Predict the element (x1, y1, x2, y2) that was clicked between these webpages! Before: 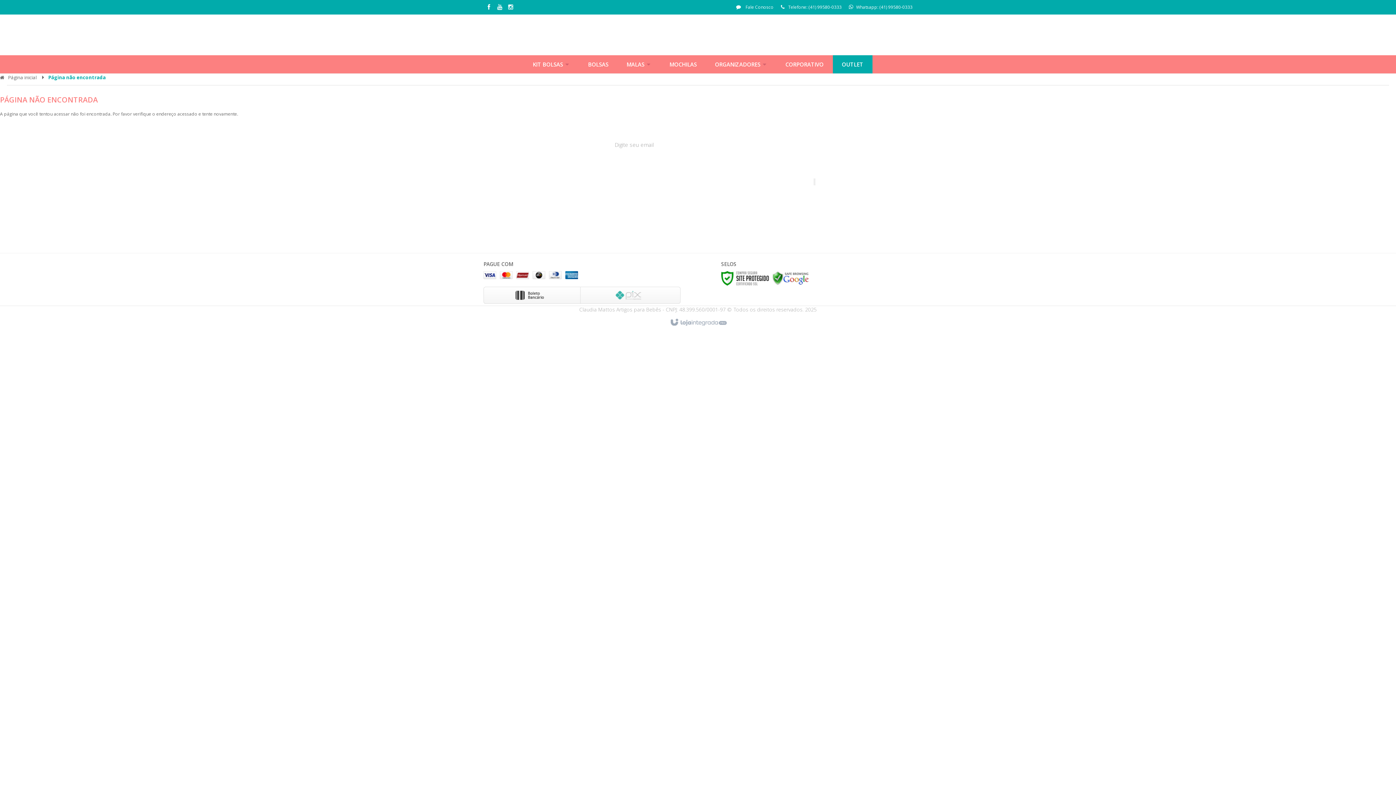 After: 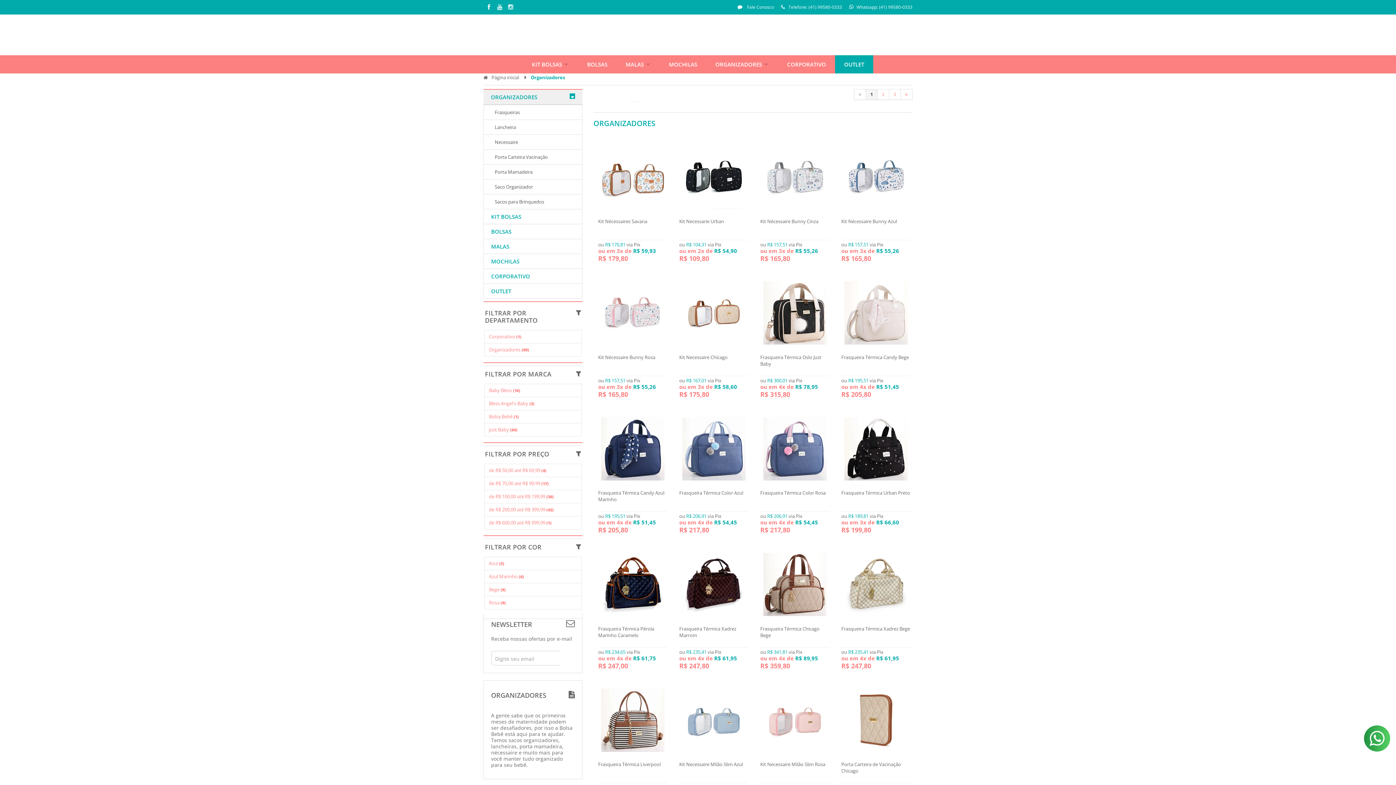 Action: bbox: (707, 55, 774, 73) label: ORGANIZADORES 